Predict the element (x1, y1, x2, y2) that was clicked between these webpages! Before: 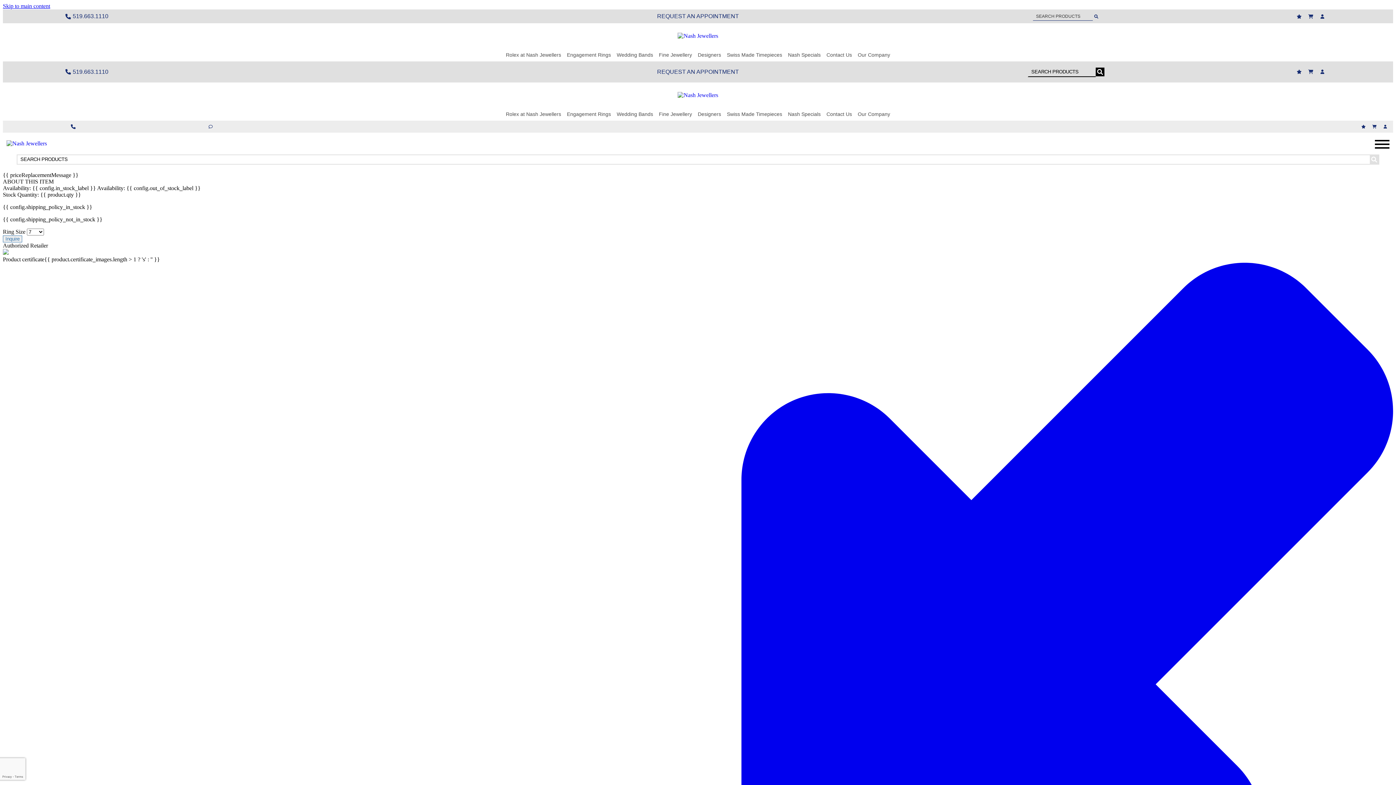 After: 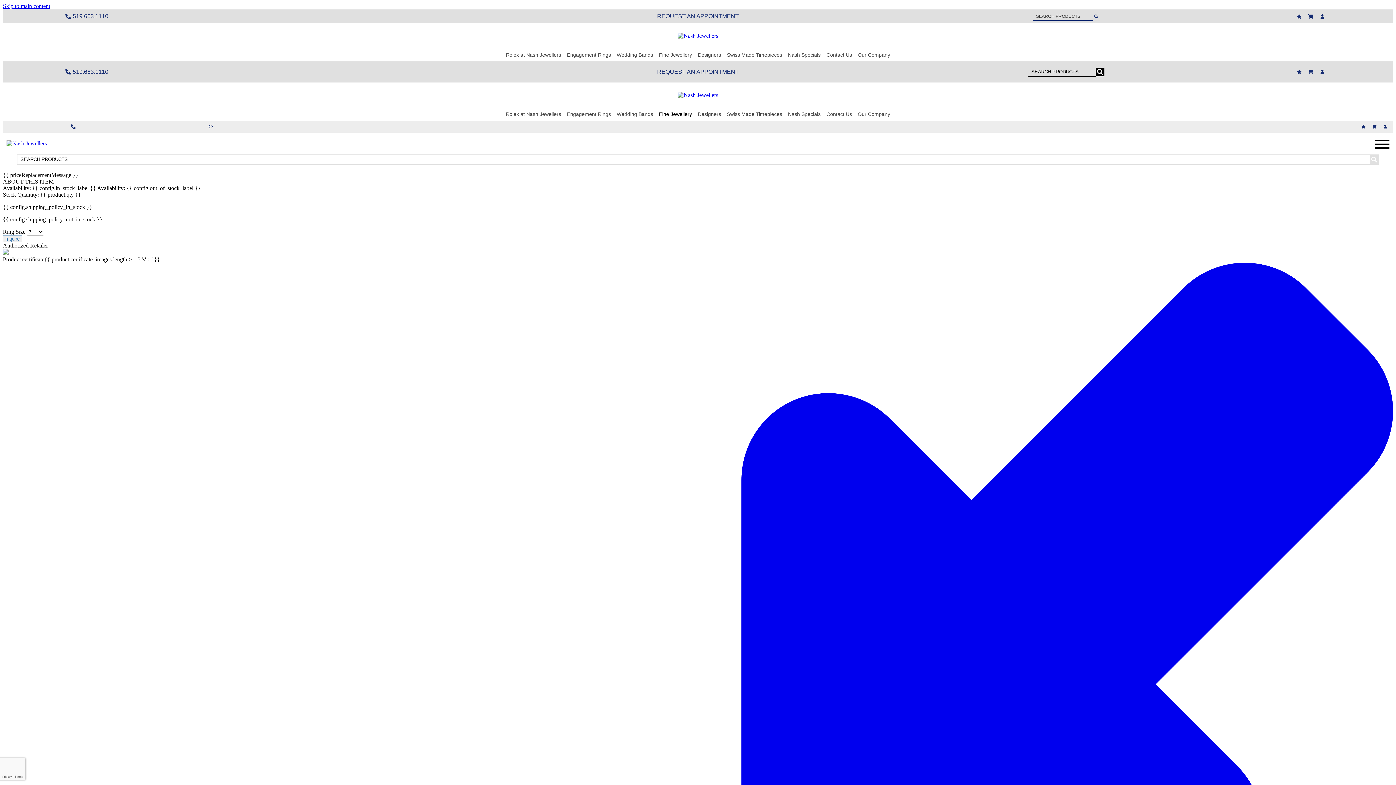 Action: label: Fine Jewellery bbox: (659, 107, 692, 120)